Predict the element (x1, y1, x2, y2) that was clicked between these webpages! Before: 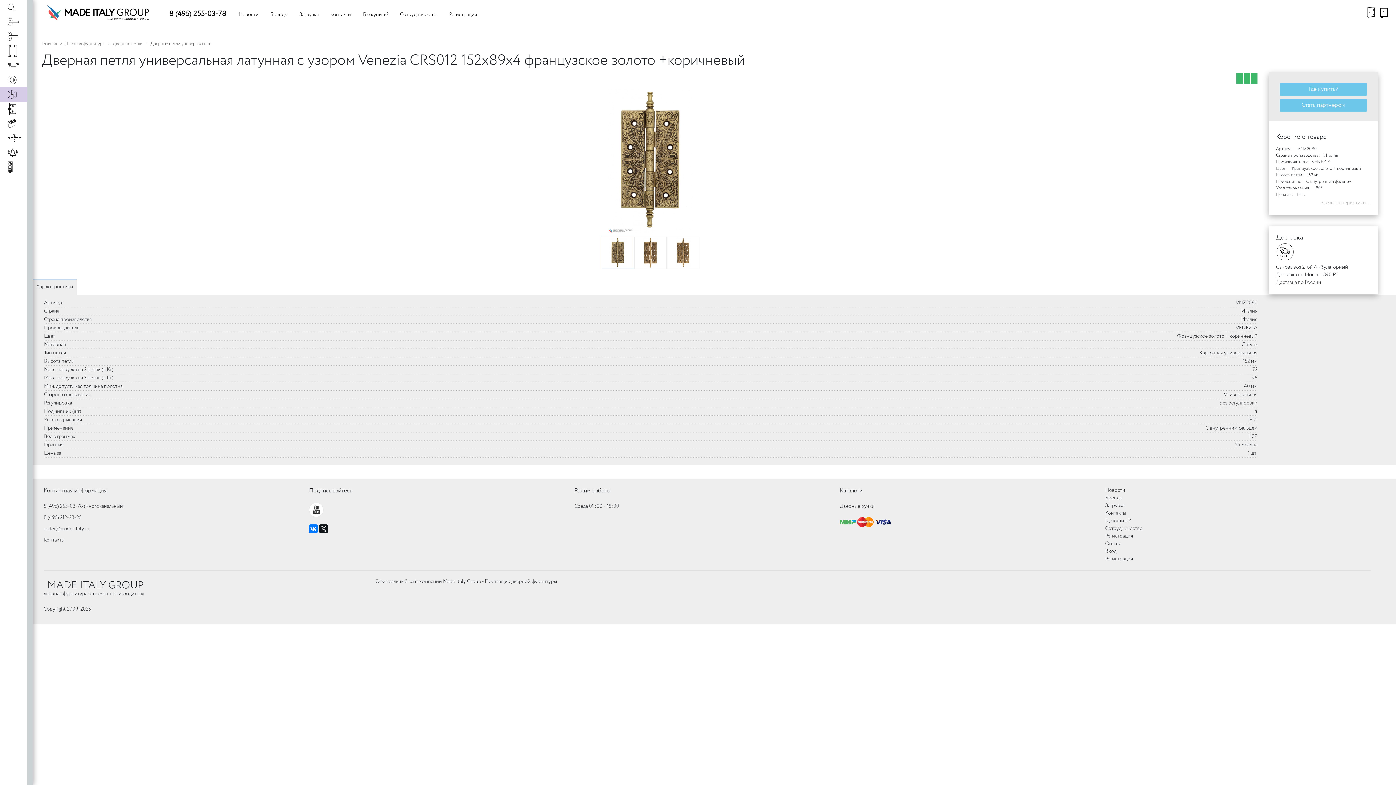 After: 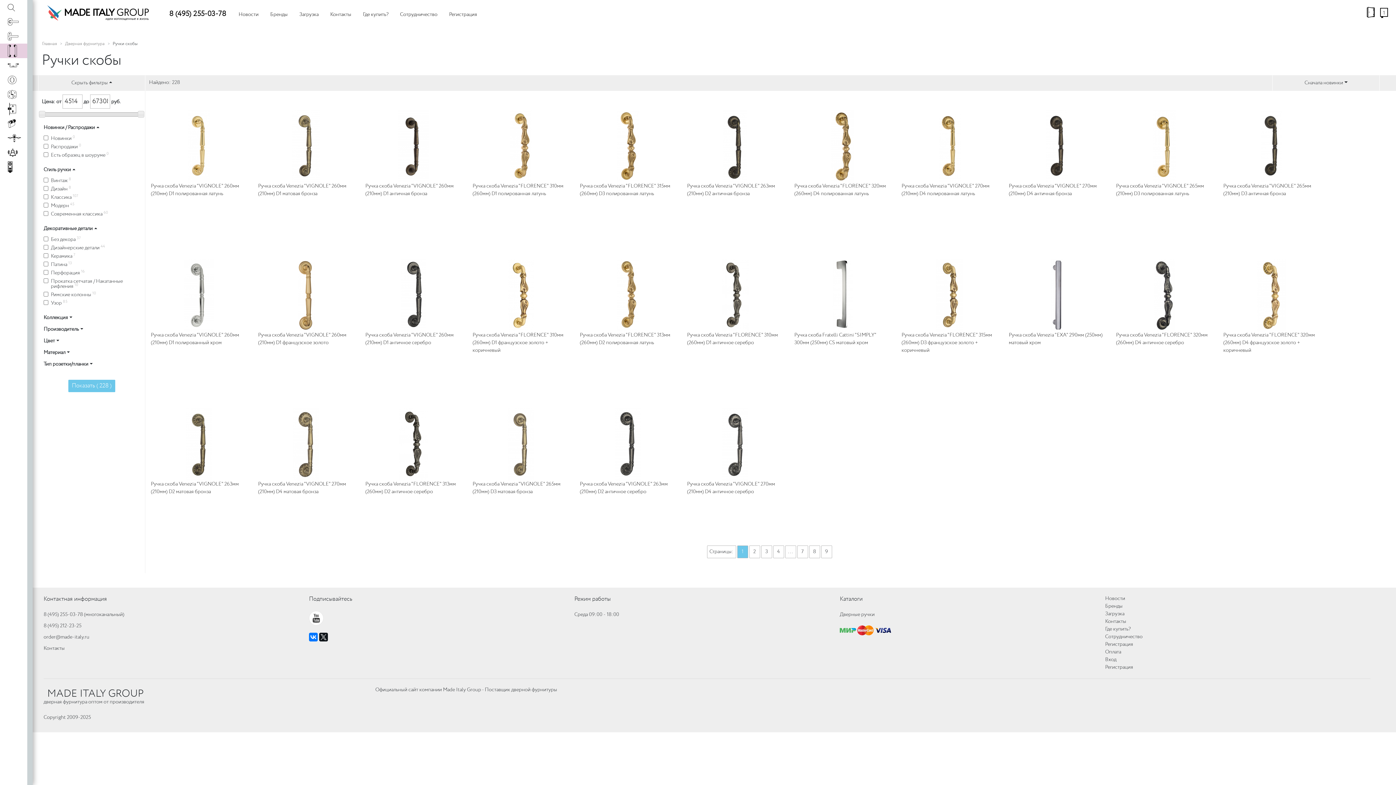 Action: label: c
Ручки скобы
Ручки скобы bbox: (0, 43, 27, 58)